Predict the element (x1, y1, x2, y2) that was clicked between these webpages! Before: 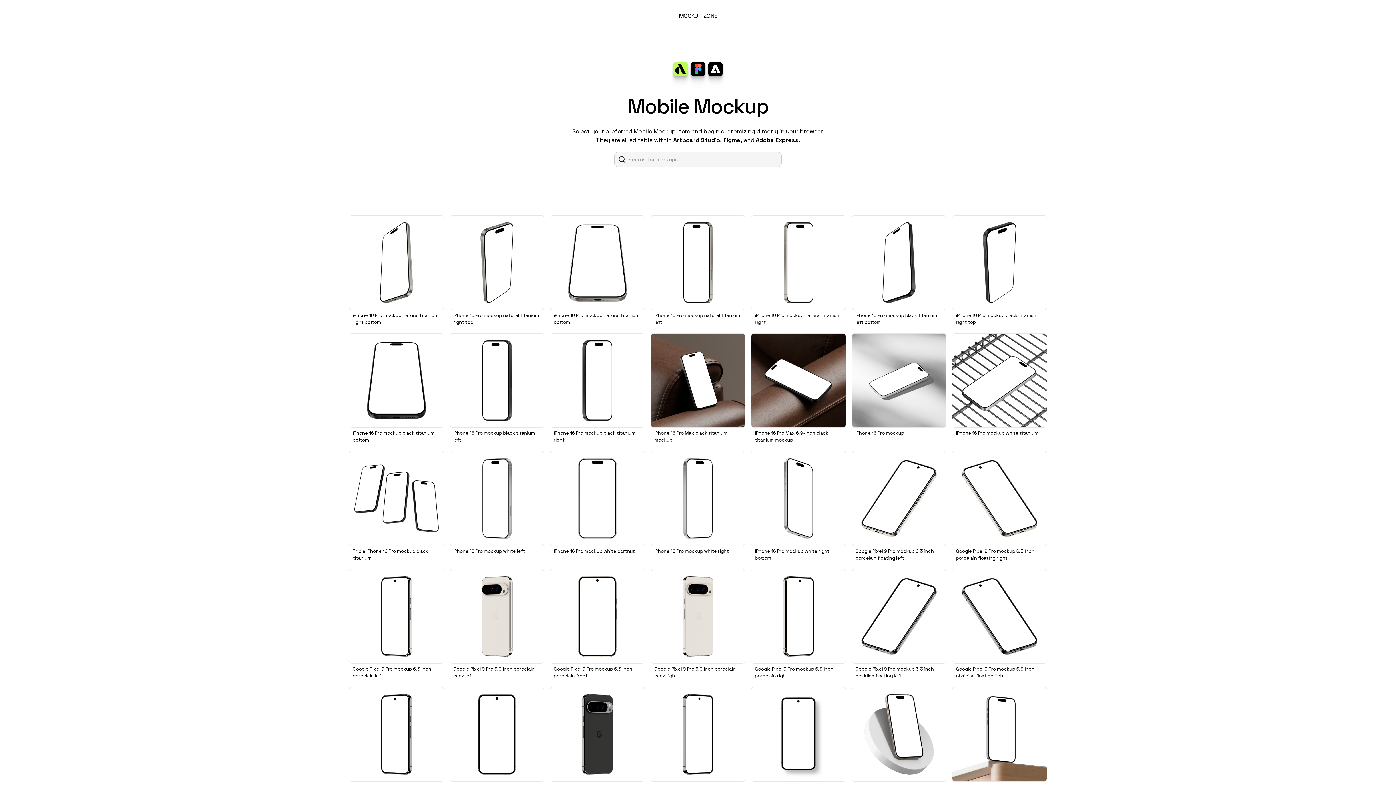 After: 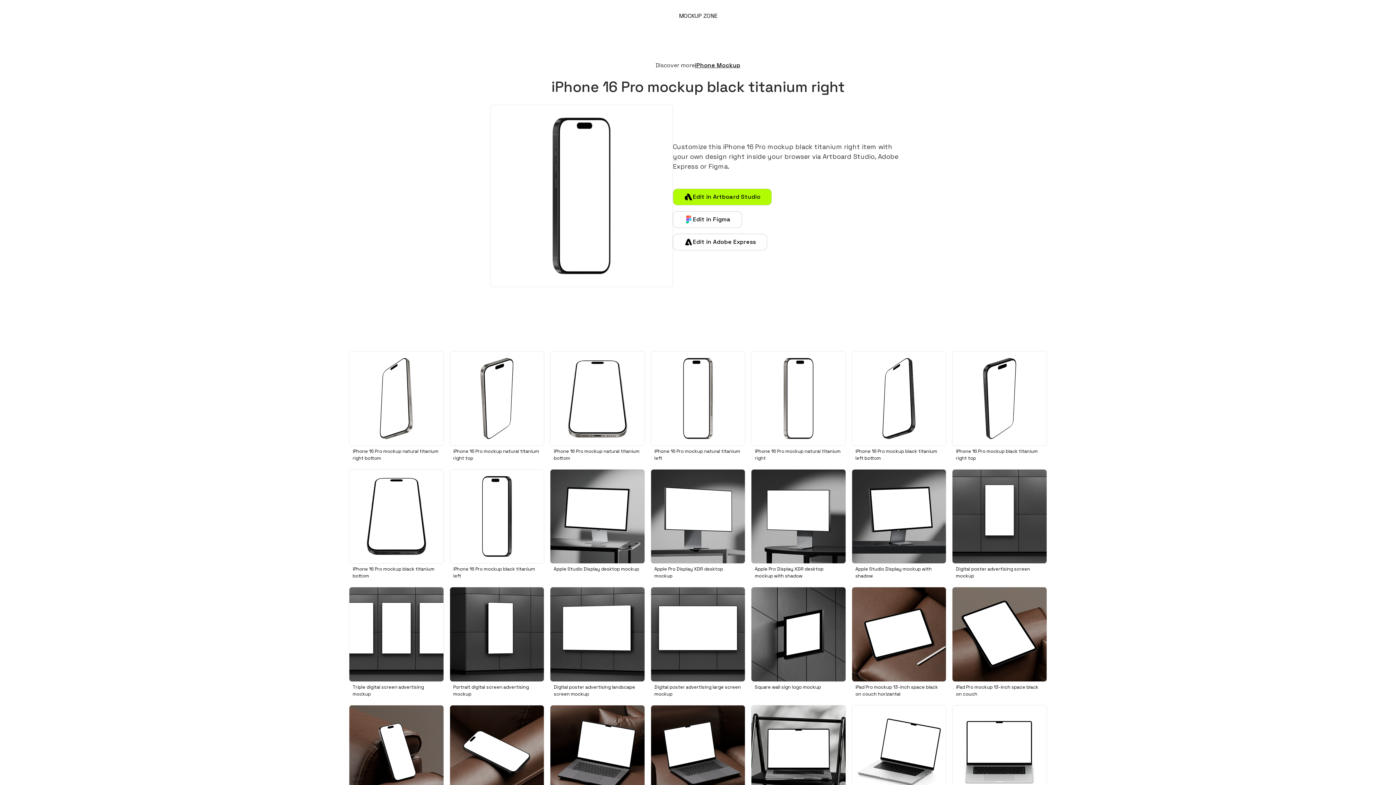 Action: label: iPhone 16 Pro mockup black titanium right bbox: (550, 333, 644, 445)